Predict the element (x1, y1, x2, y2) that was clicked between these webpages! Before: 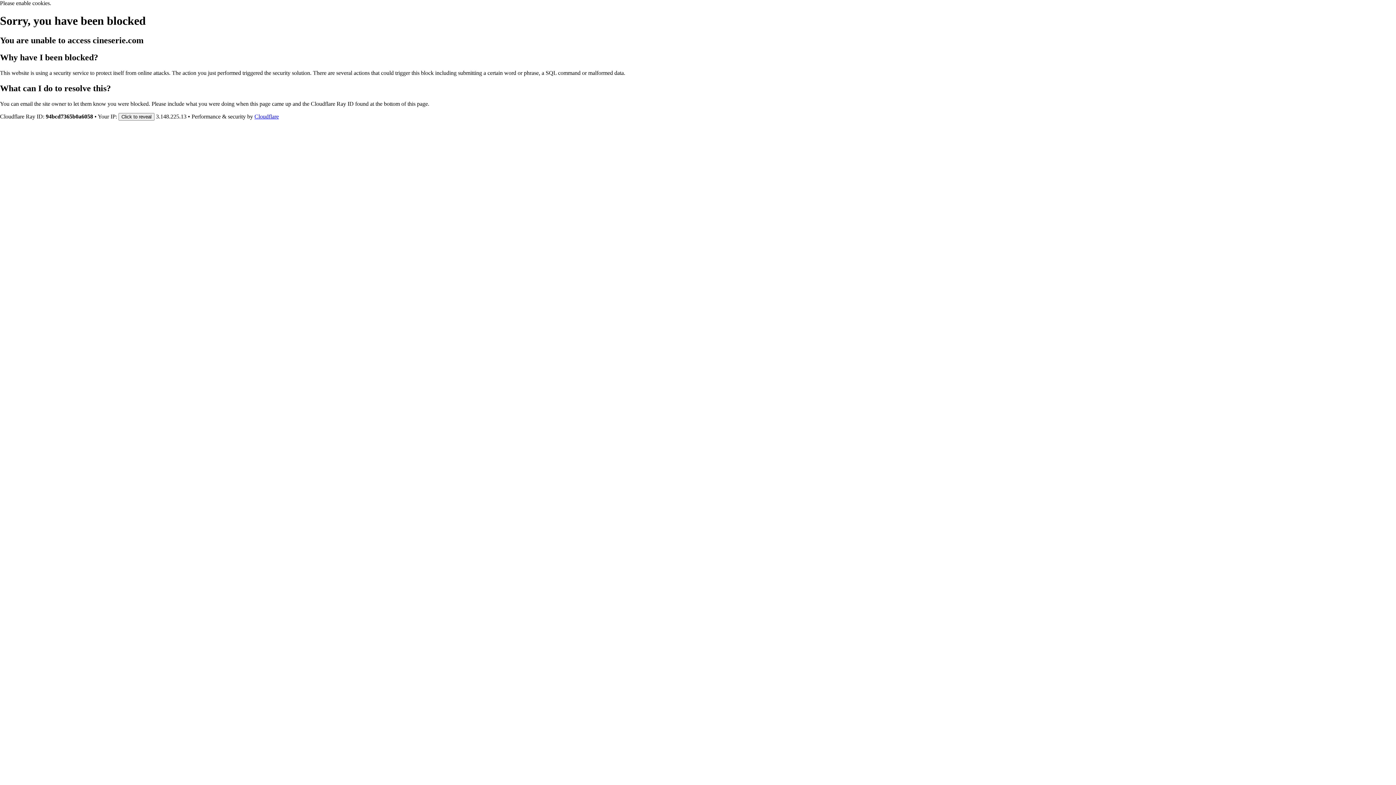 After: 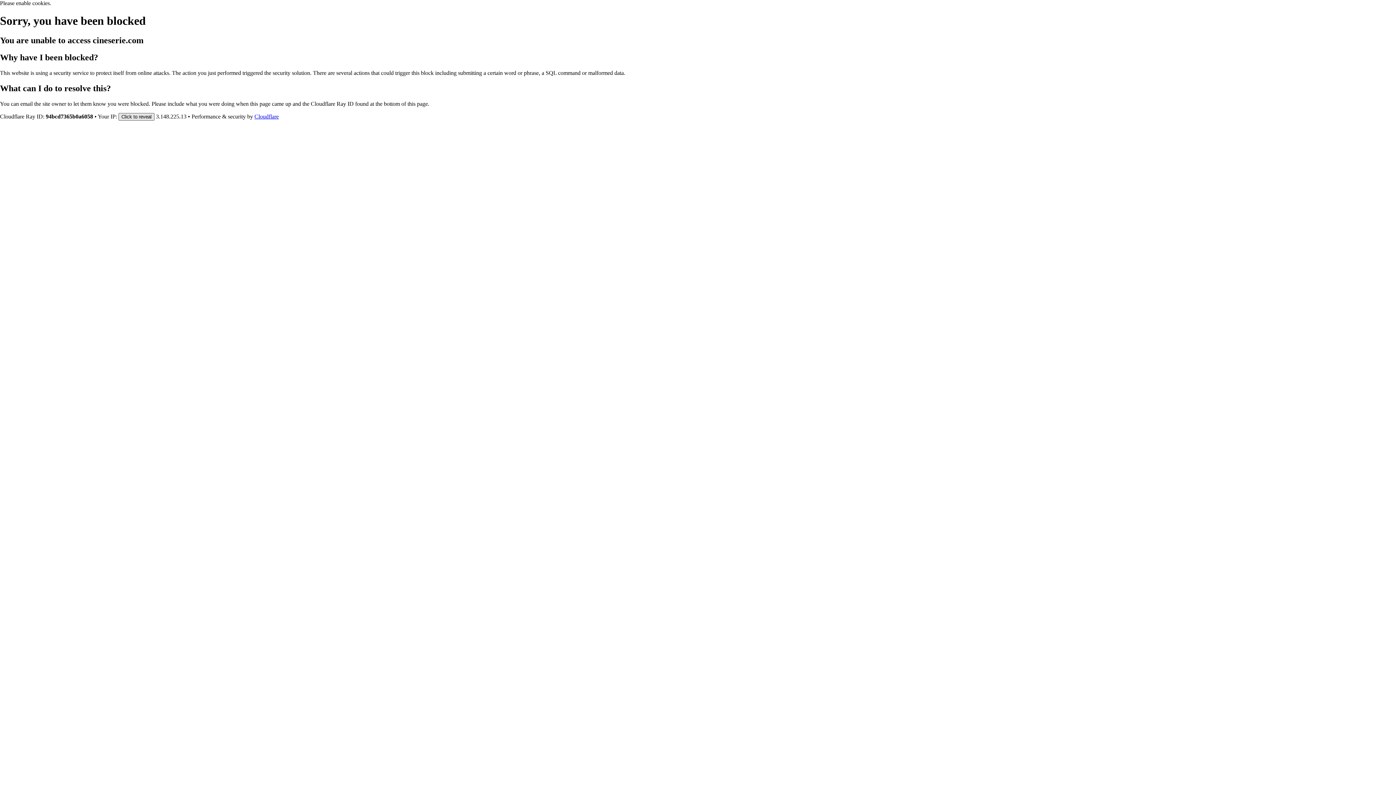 Action: label: Click to reveal bbox: (118, 112, 154, 120)